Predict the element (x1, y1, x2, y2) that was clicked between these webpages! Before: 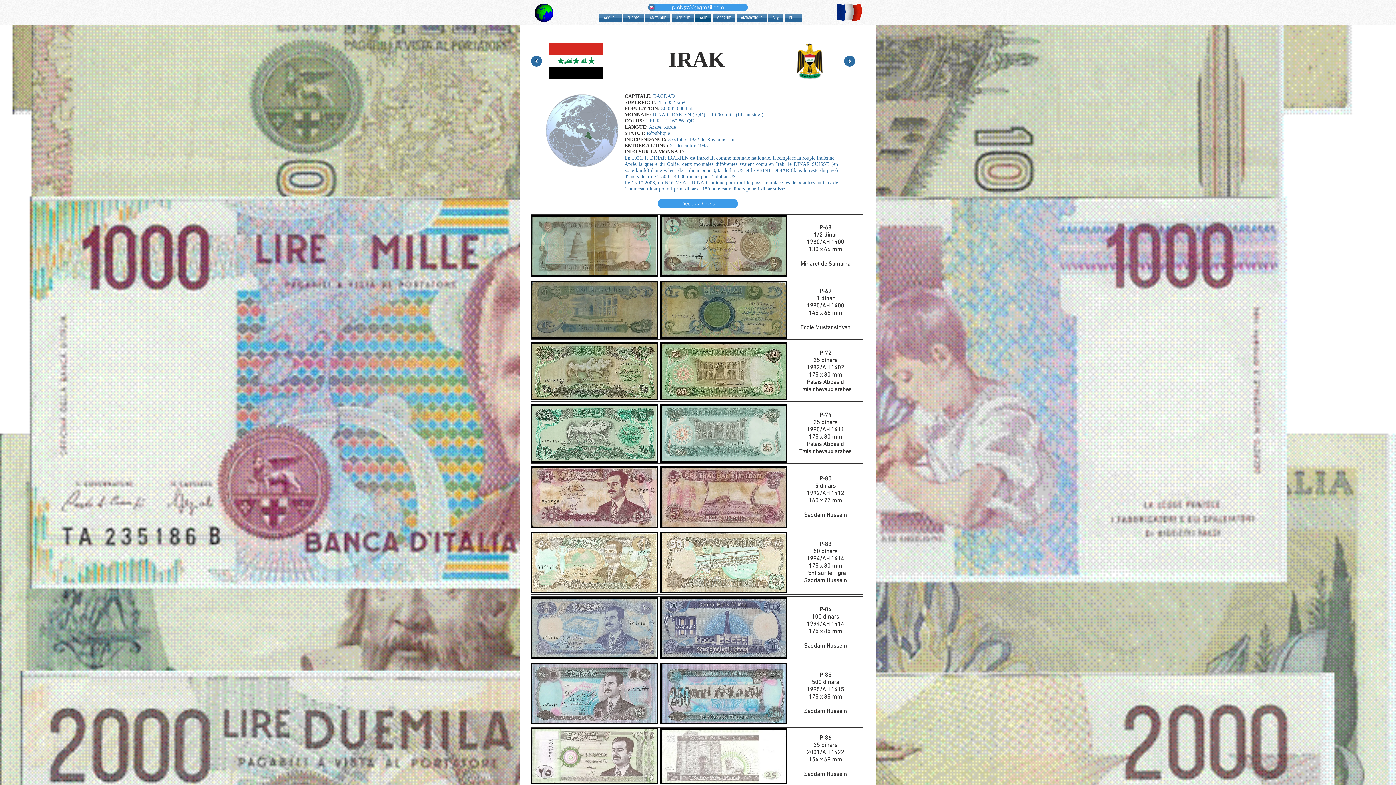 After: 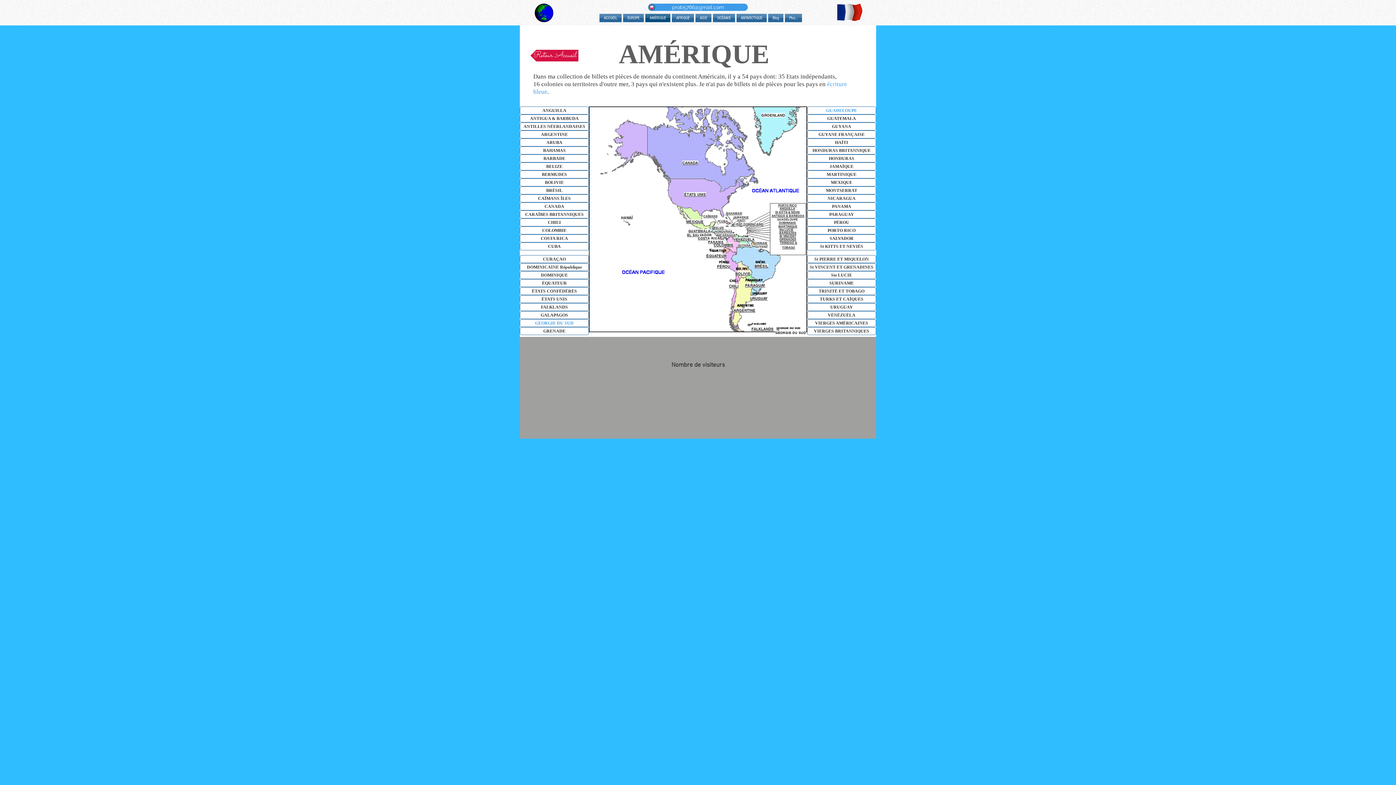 Action: bbox: (644, 13, 671, 22) label: AMÉRIQUE